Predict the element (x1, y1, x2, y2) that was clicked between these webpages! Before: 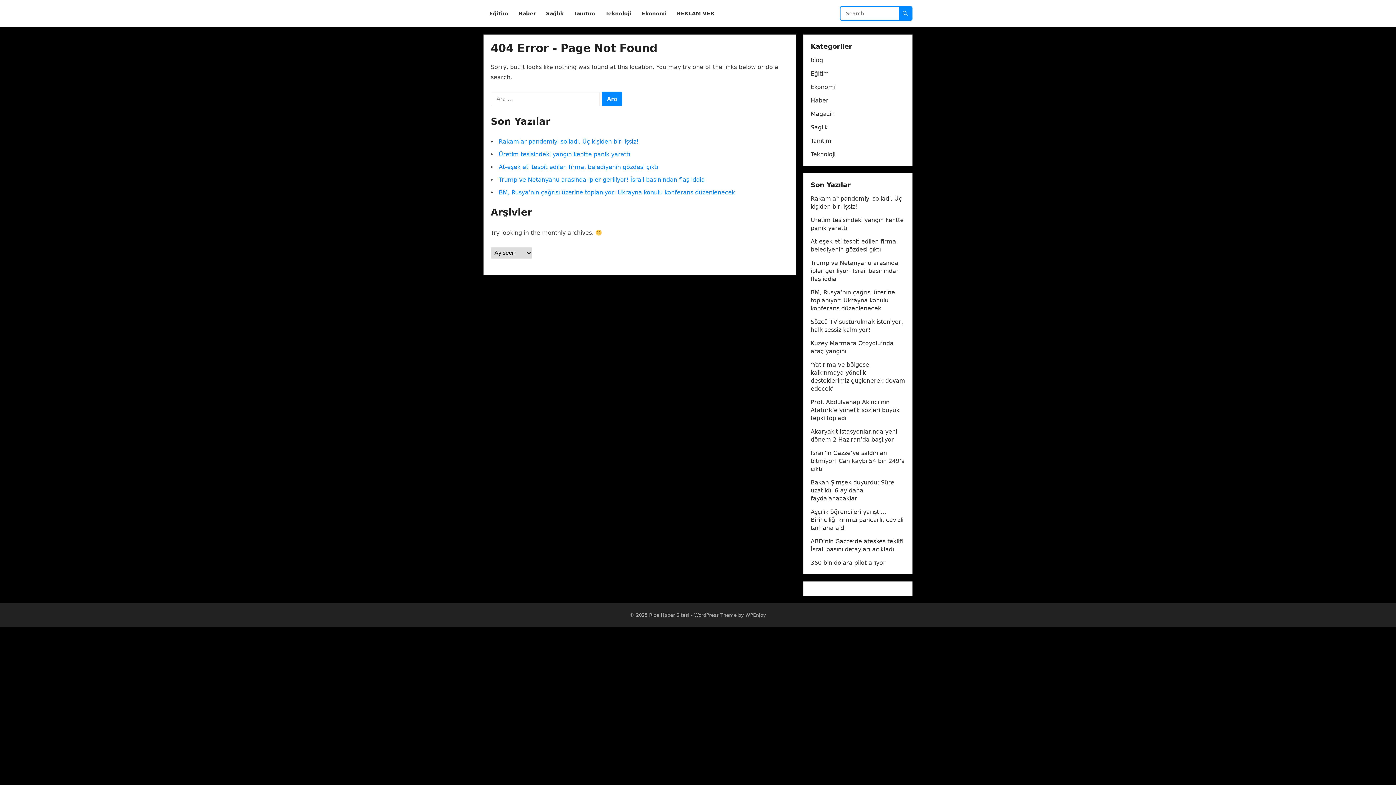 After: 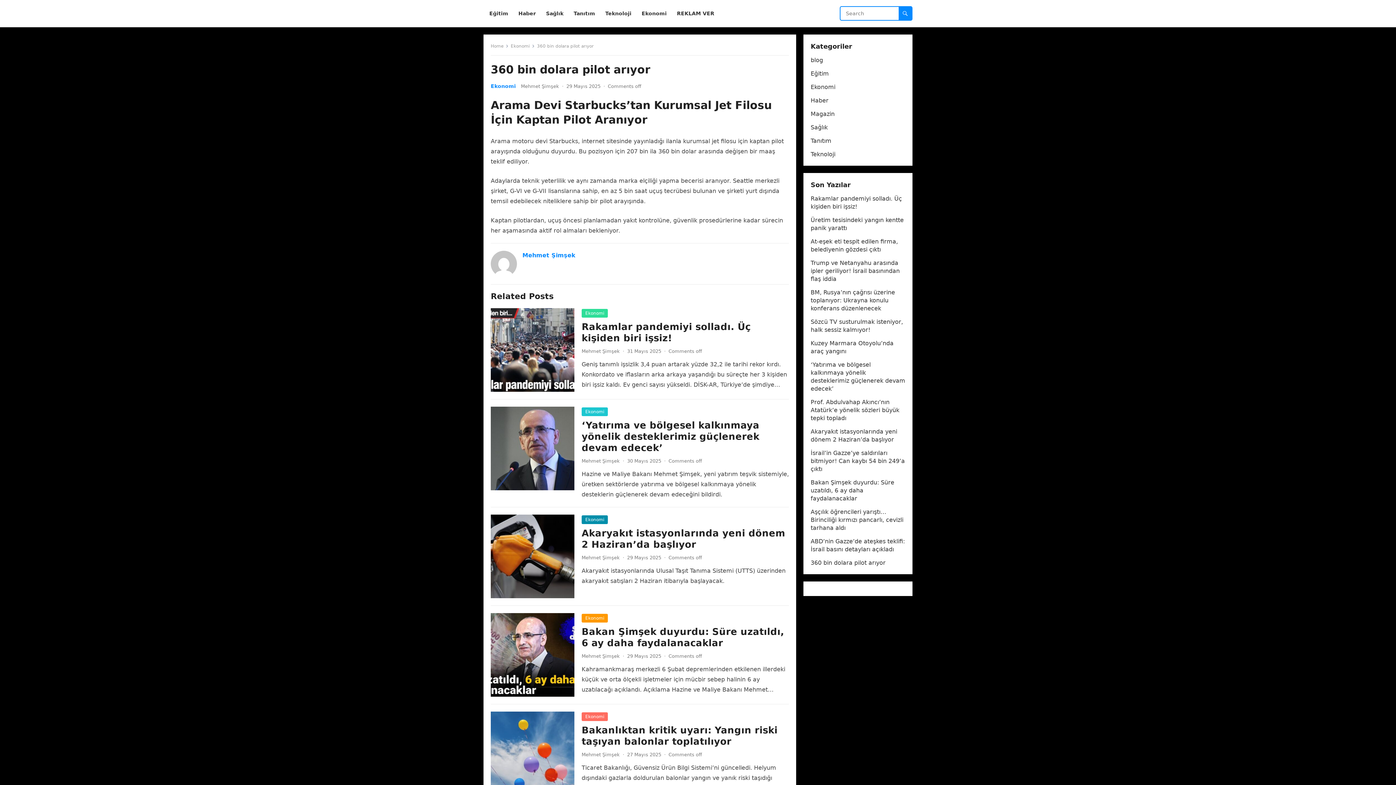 Action: bbox: (810, 559, 885, 566) label: 360 bin dolara pilot arıyor